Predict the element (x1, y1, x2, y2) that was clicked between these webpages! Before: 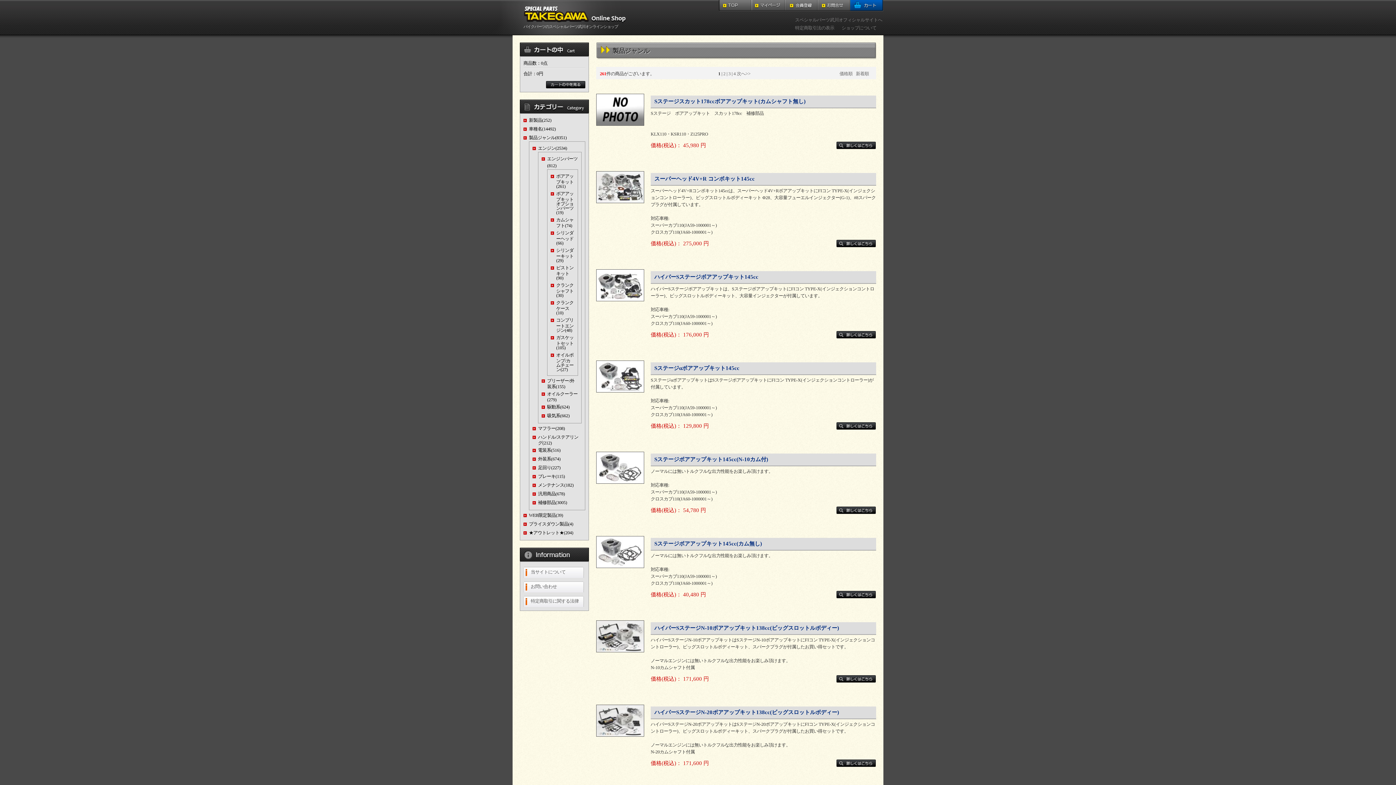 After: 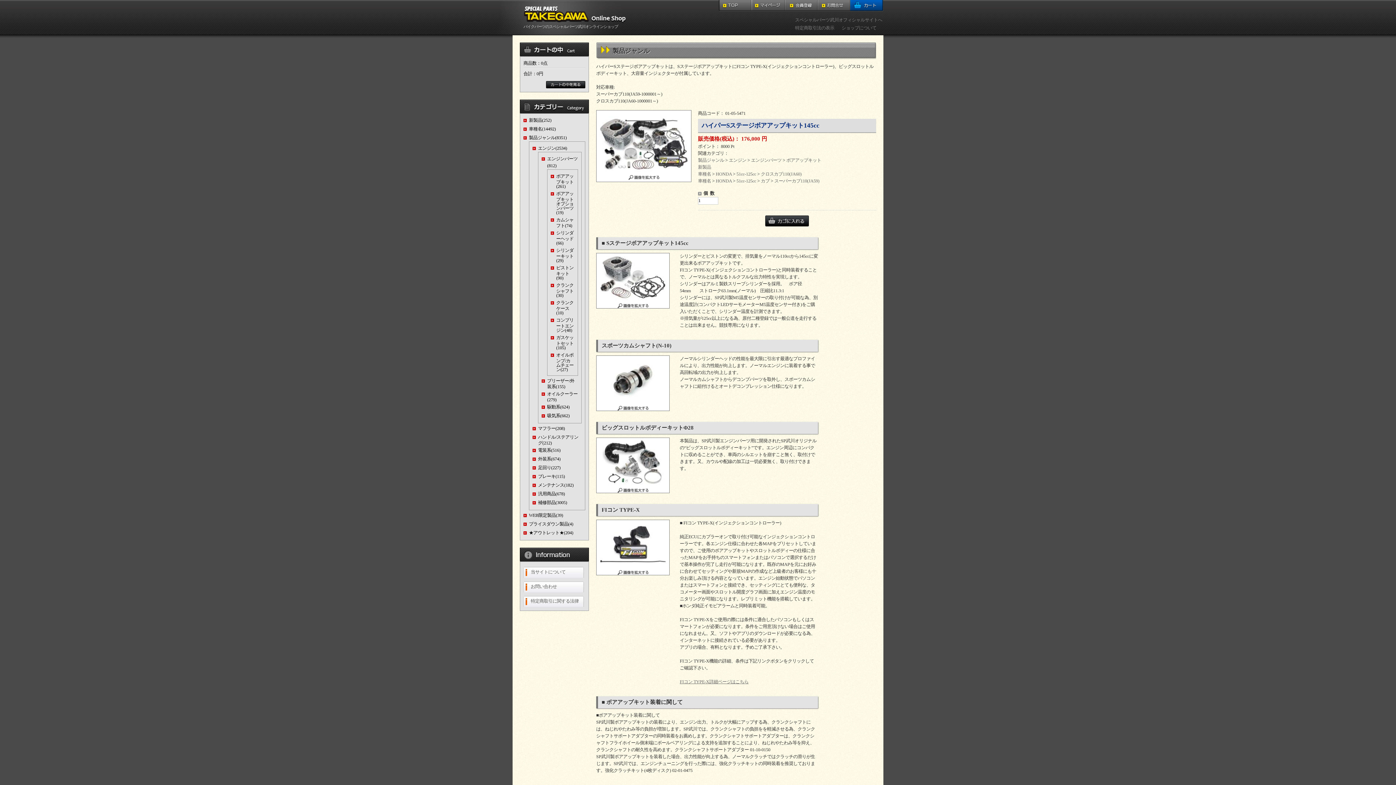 Action: bbox: (836, 334, 876, 339)